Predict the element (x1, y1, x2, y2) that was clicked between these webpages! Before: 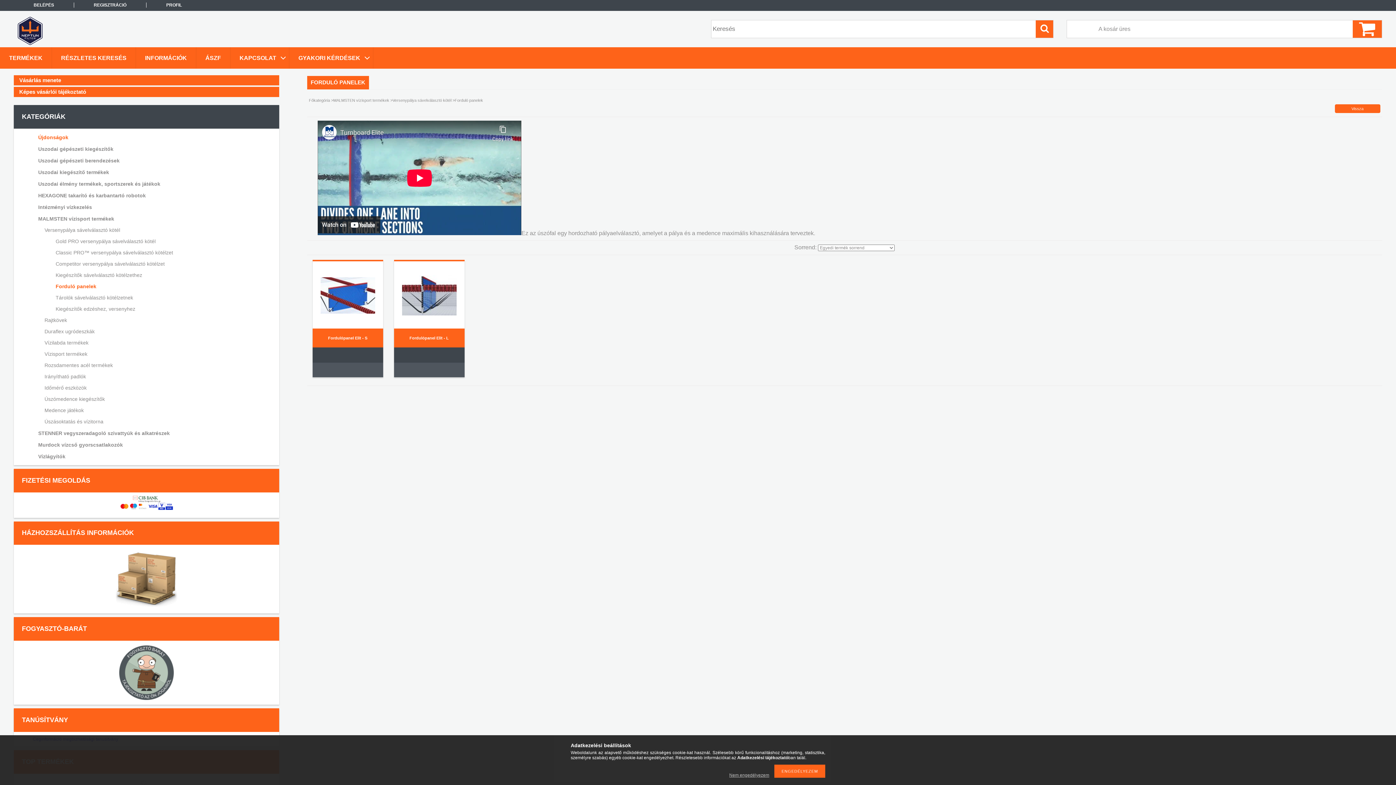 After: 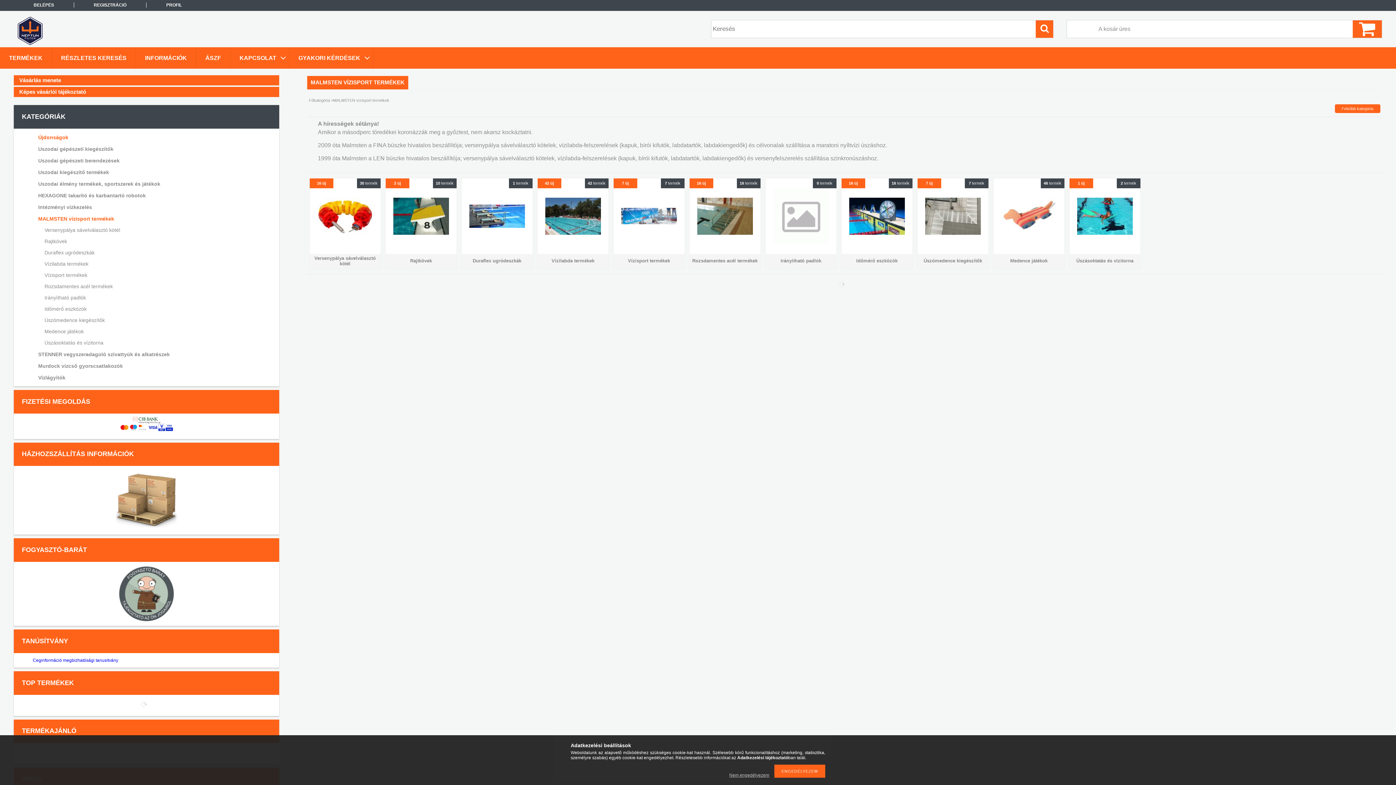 Action: label: MALMSTEN vízisport termékek bbox: (333, 98, 389, 102)